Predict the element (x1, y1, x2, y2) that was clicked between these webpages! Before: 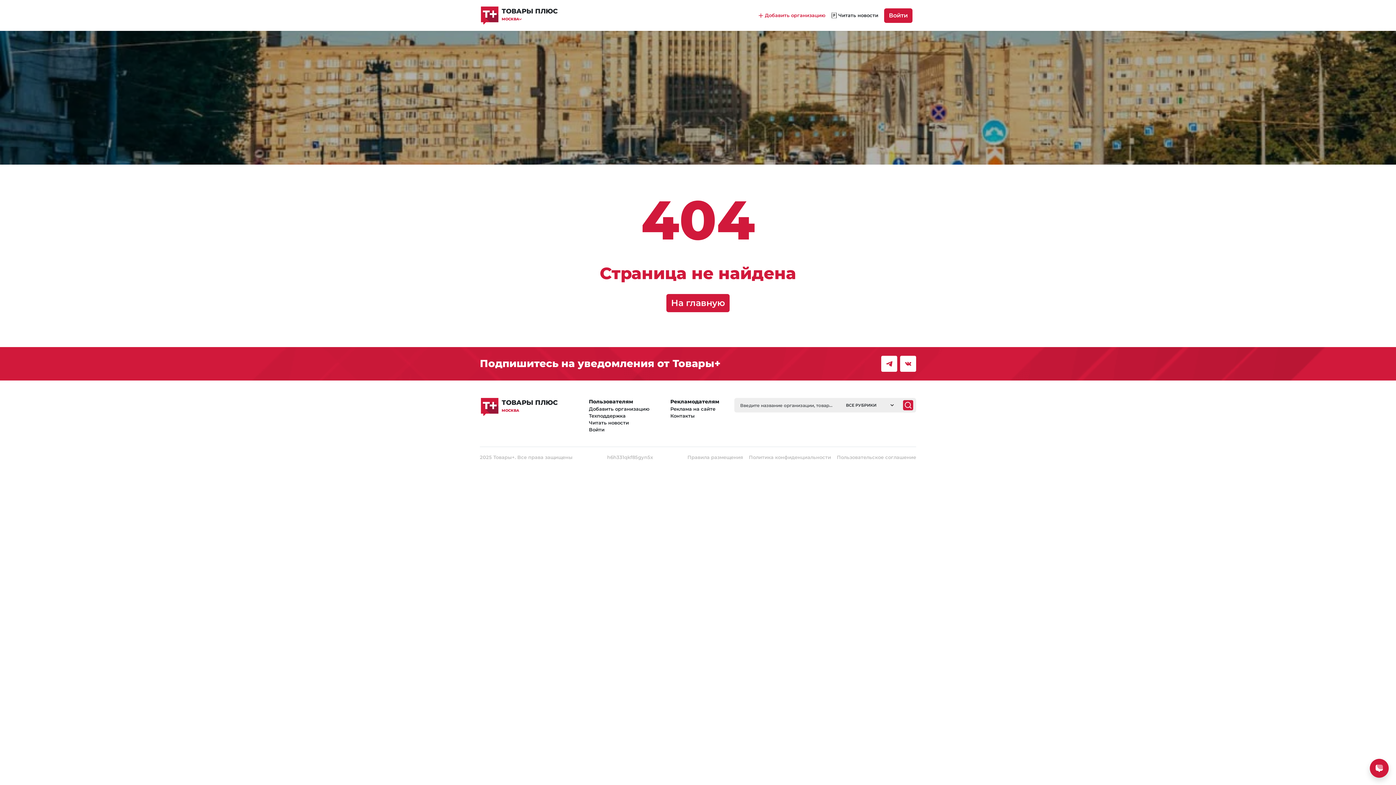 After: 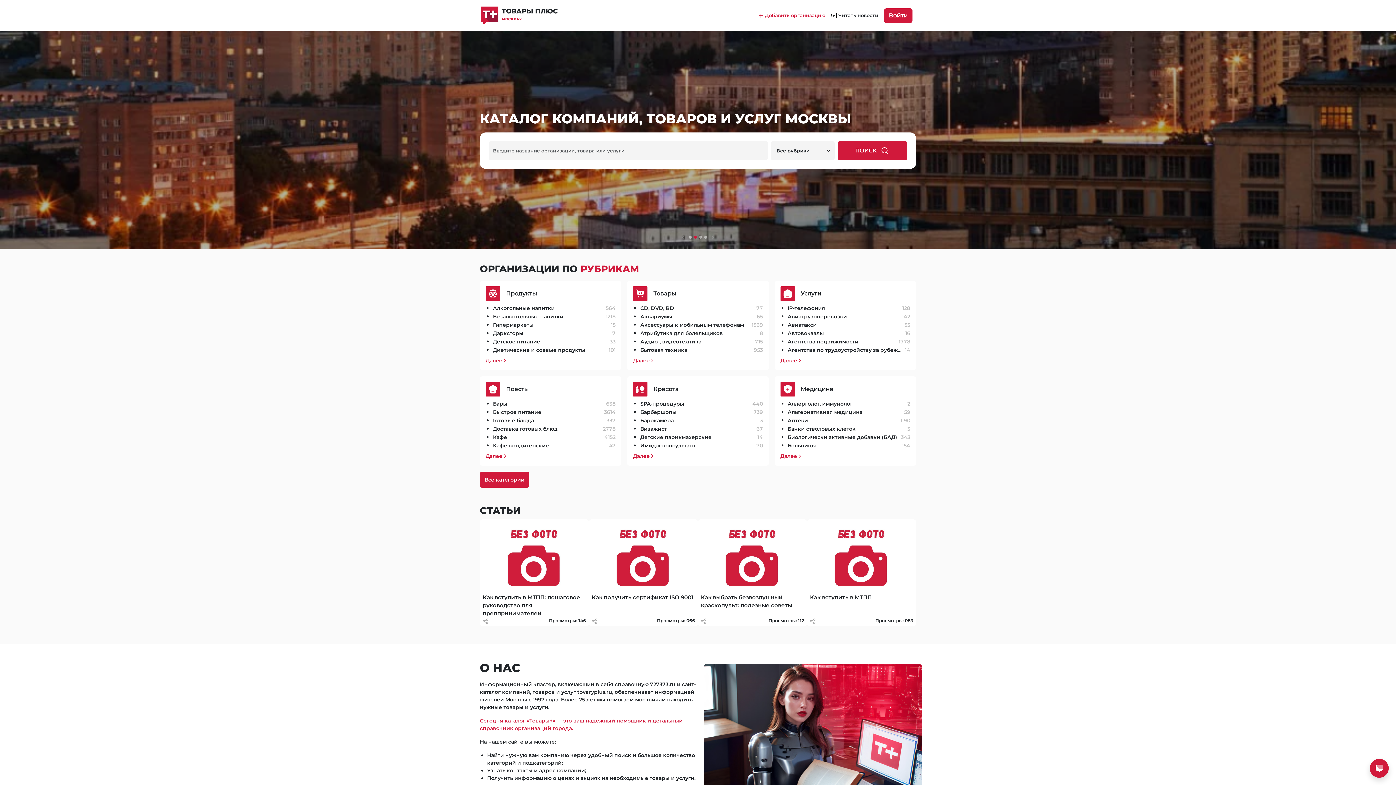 Action: label: На главную bbox: (666, 294, 729, 312)